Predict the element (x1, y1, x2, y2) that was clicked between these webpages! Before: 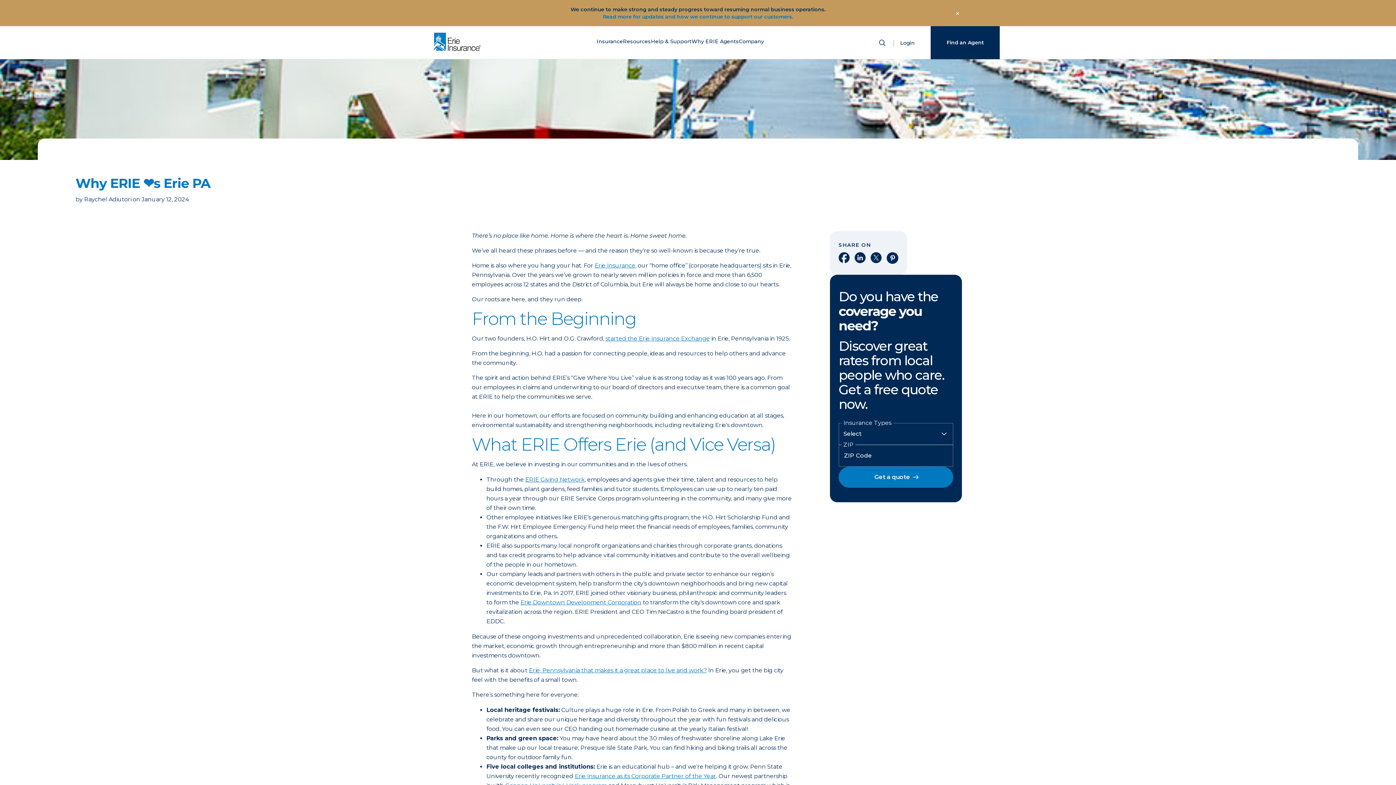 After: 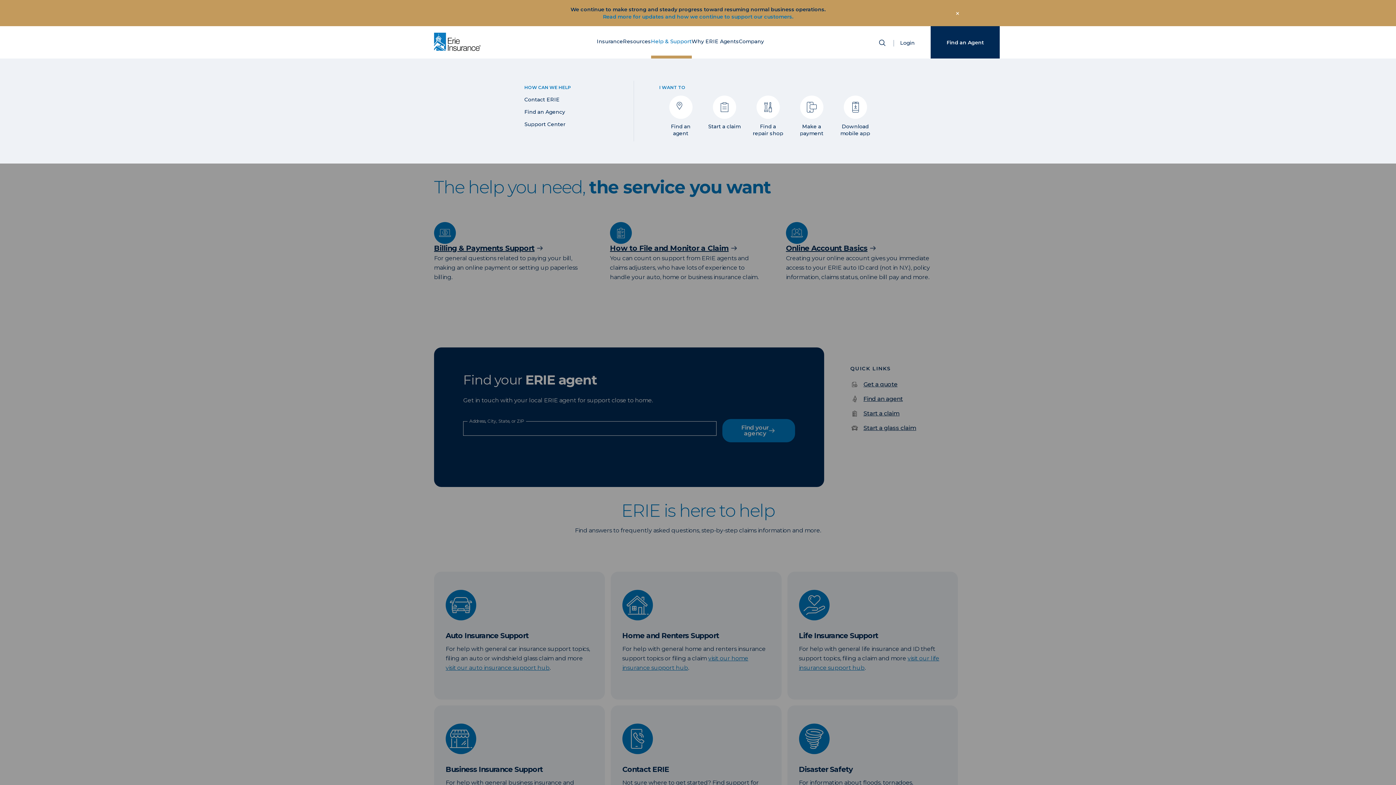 Action: bbox: (651, 12, 691, 32) label: Help & Support